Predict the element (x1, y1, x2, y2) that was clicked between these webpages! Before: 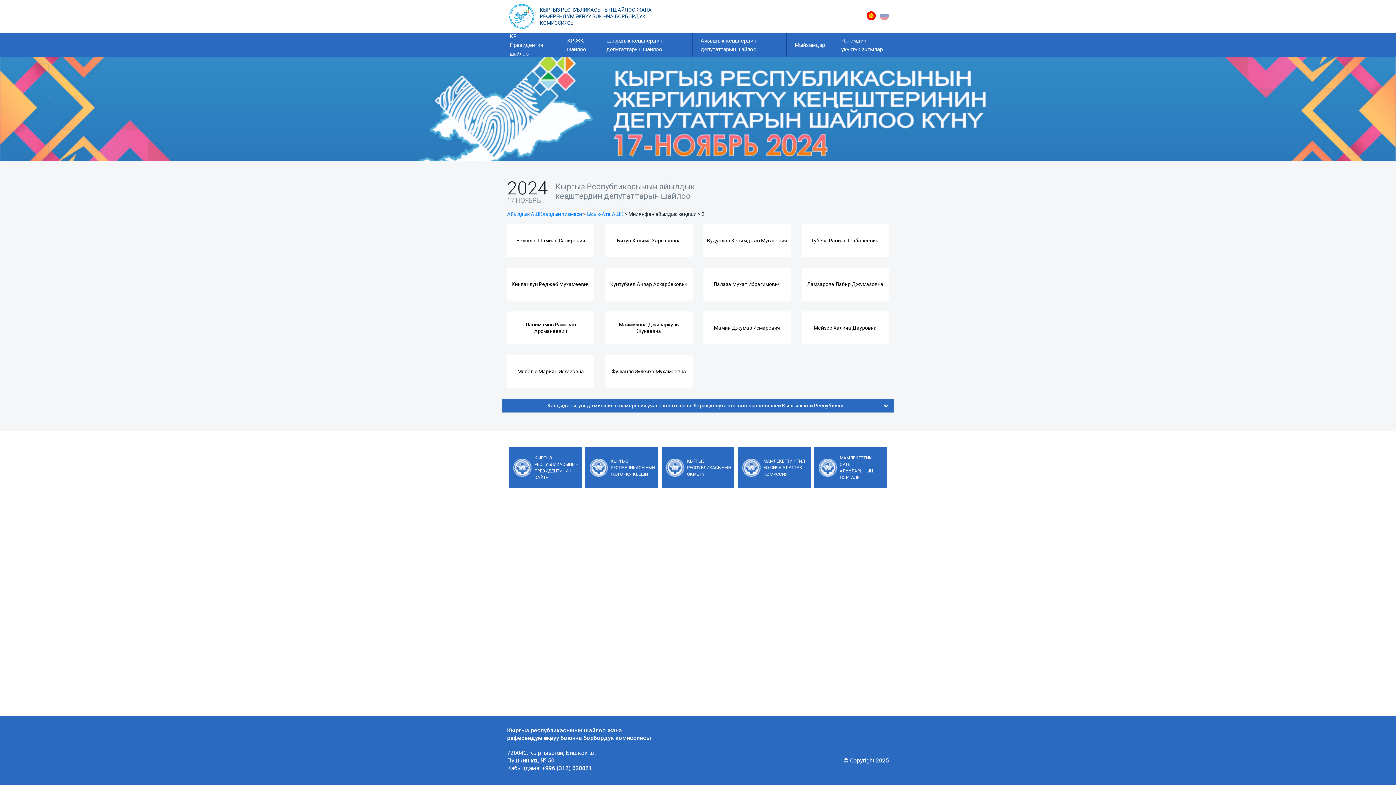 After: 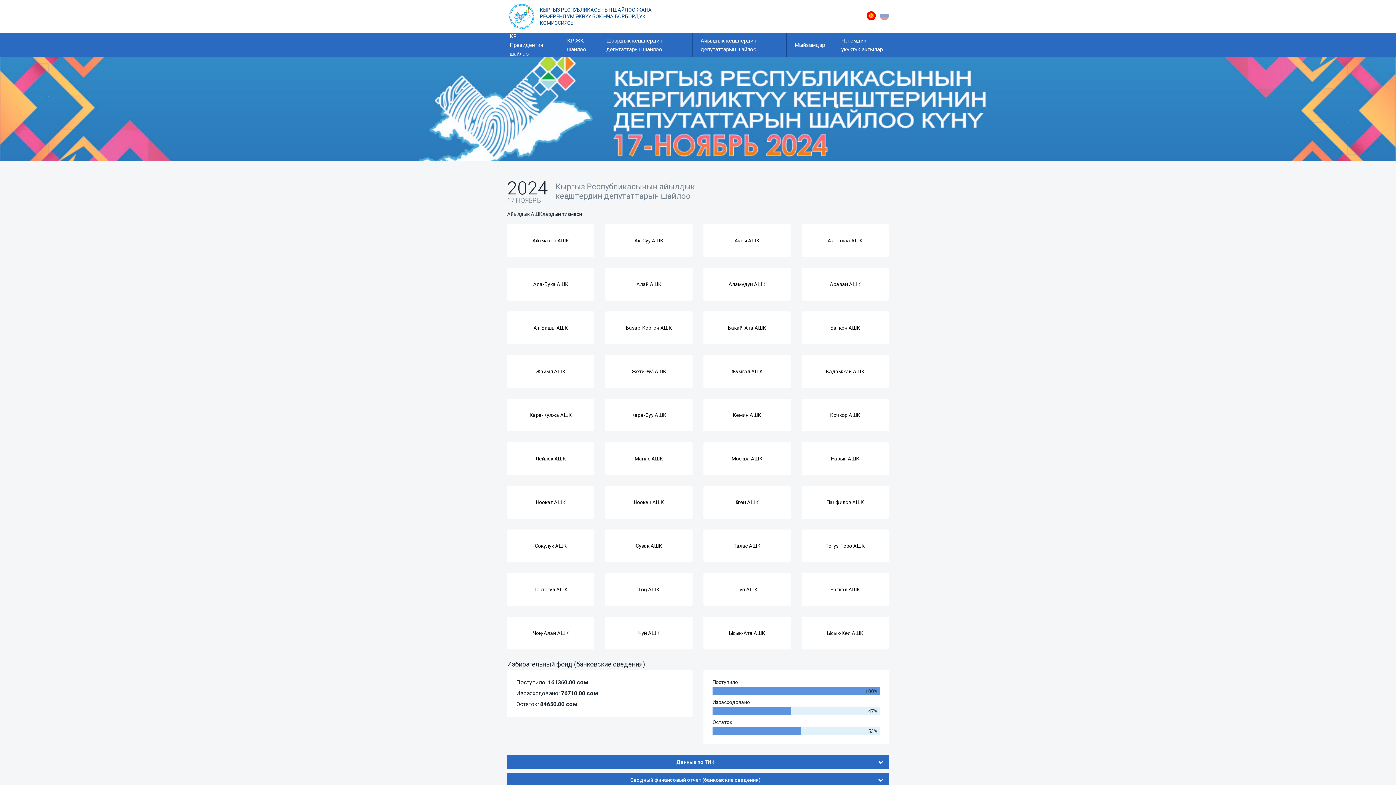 Action: bbox: (507, 211, 582, 217) label: Айылдык АШКлардын тизмеси